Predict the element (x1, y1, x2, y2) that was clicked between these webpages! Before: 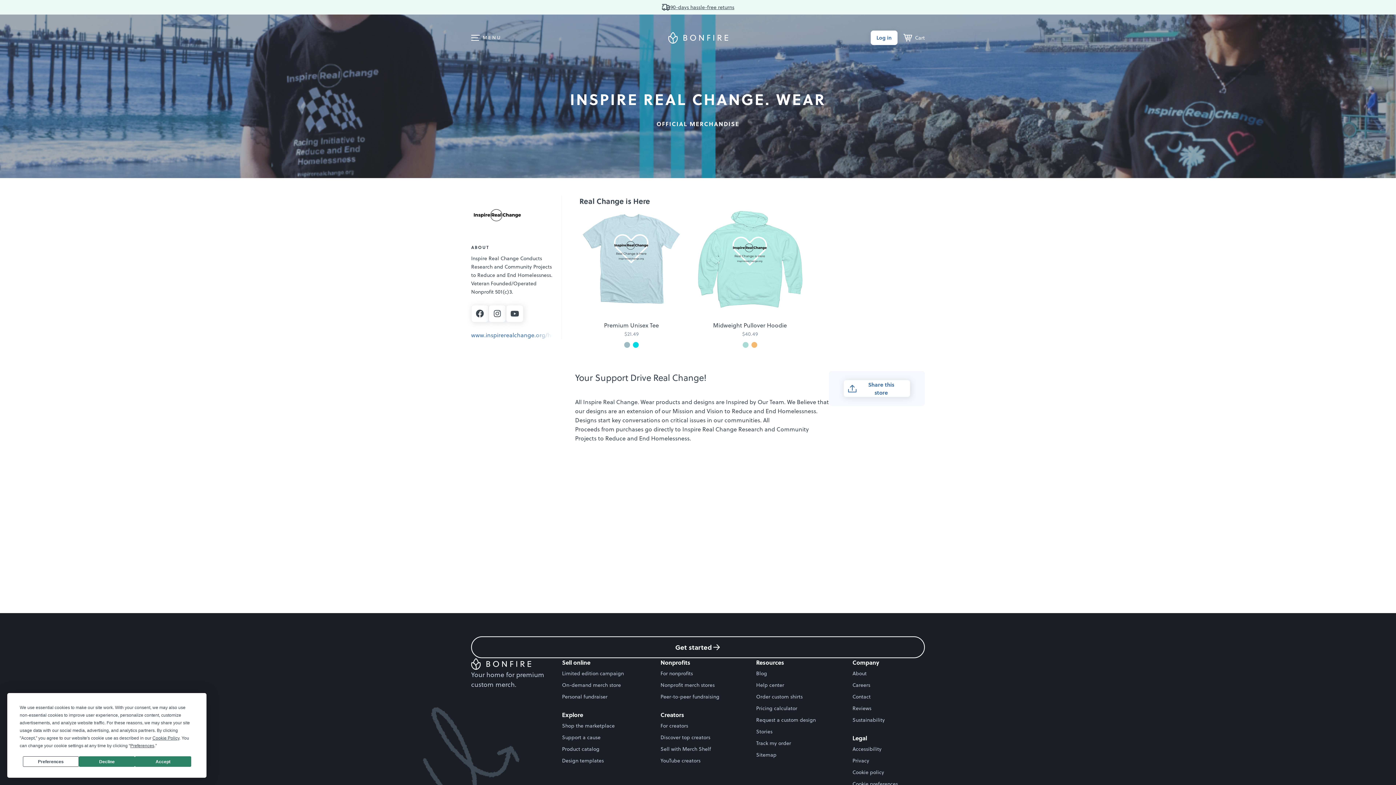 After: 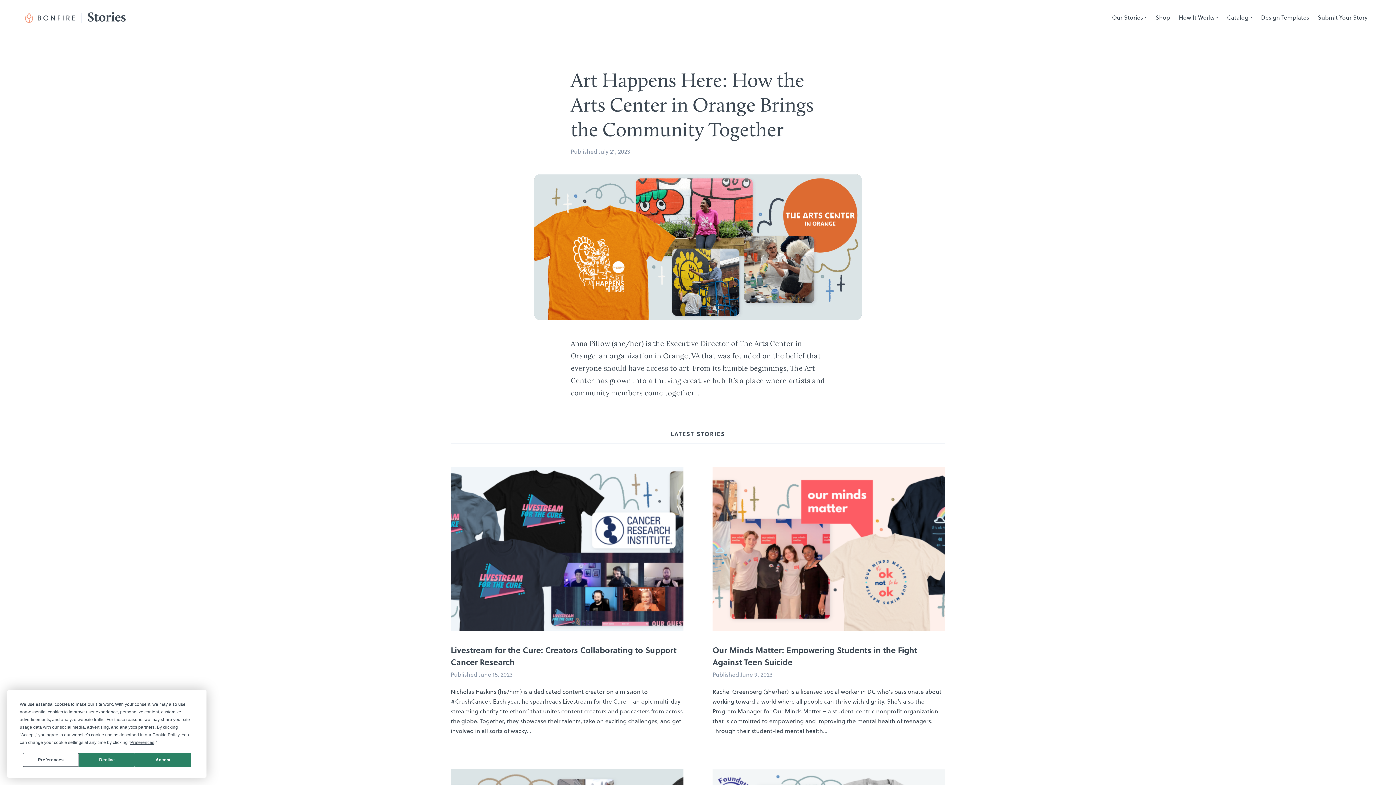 Action: bbox: (756, 728, 772, 735) label: Stories